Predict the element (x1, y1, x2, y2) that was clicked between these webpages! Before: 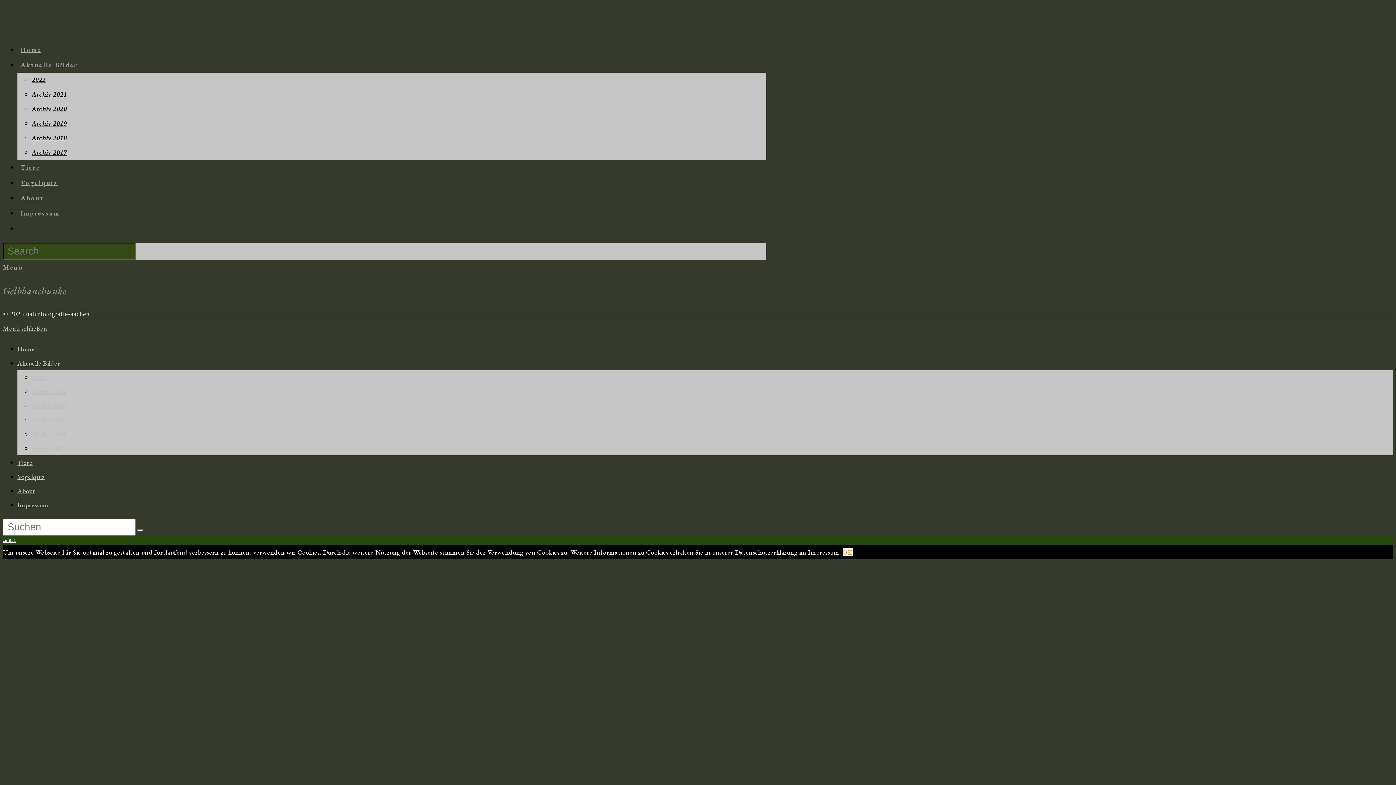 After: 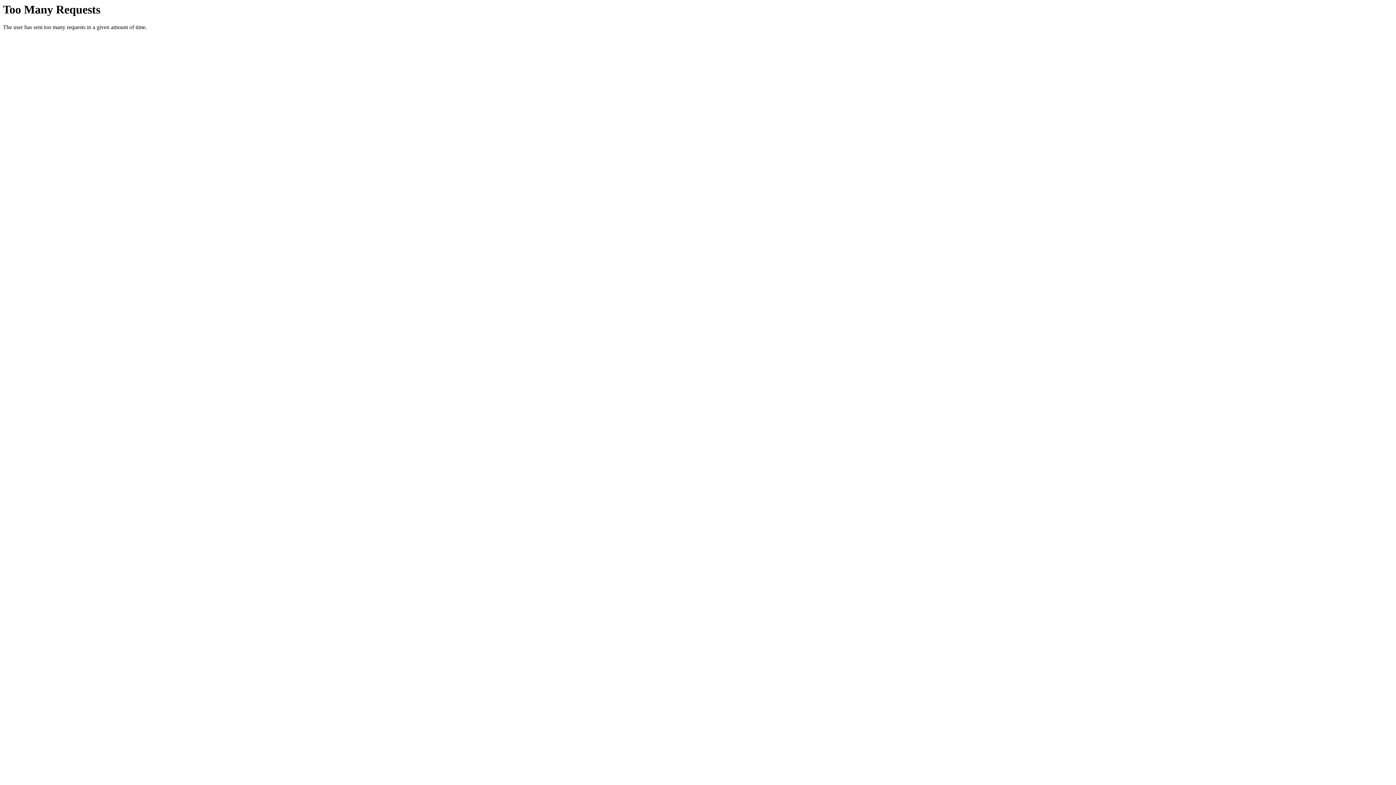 Action: bbox: (17, 486, 35, 495) label: About